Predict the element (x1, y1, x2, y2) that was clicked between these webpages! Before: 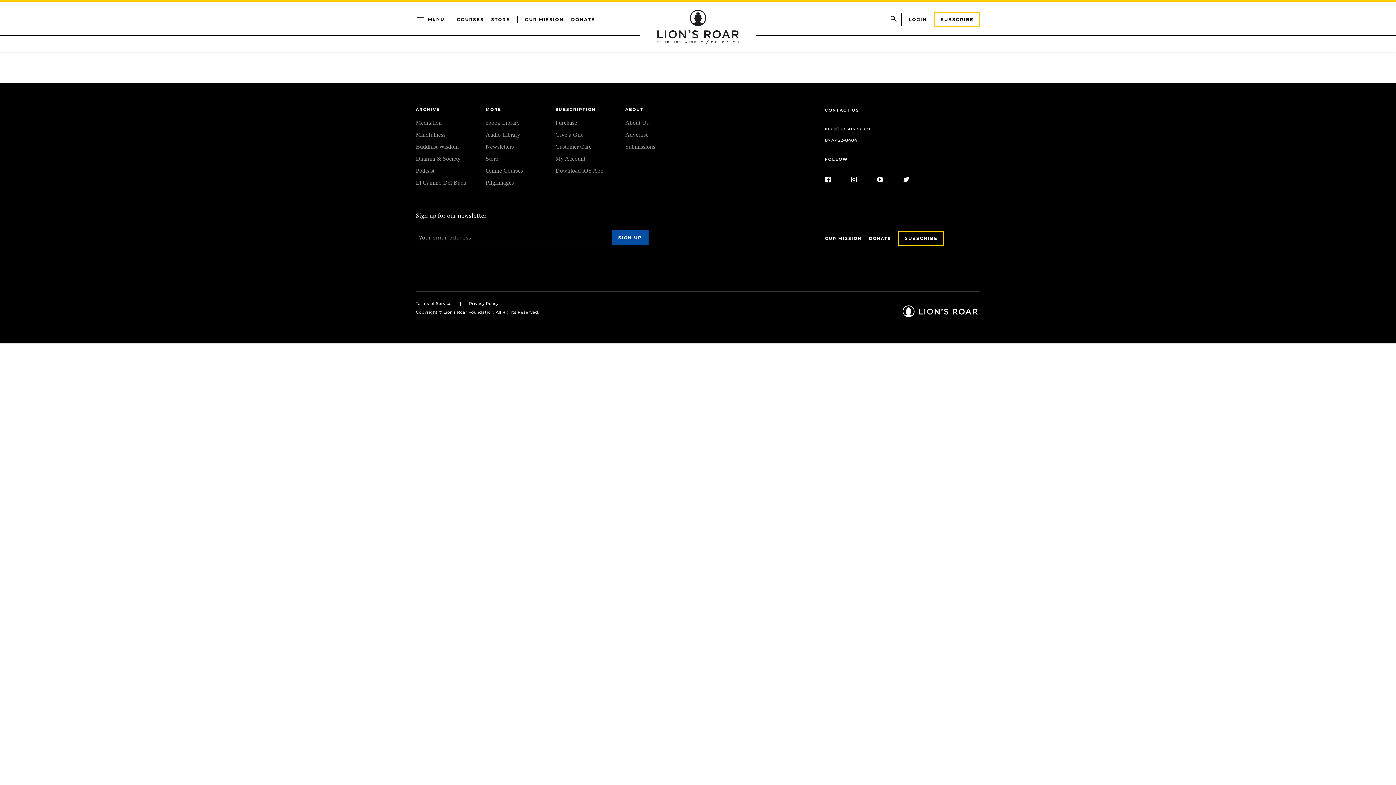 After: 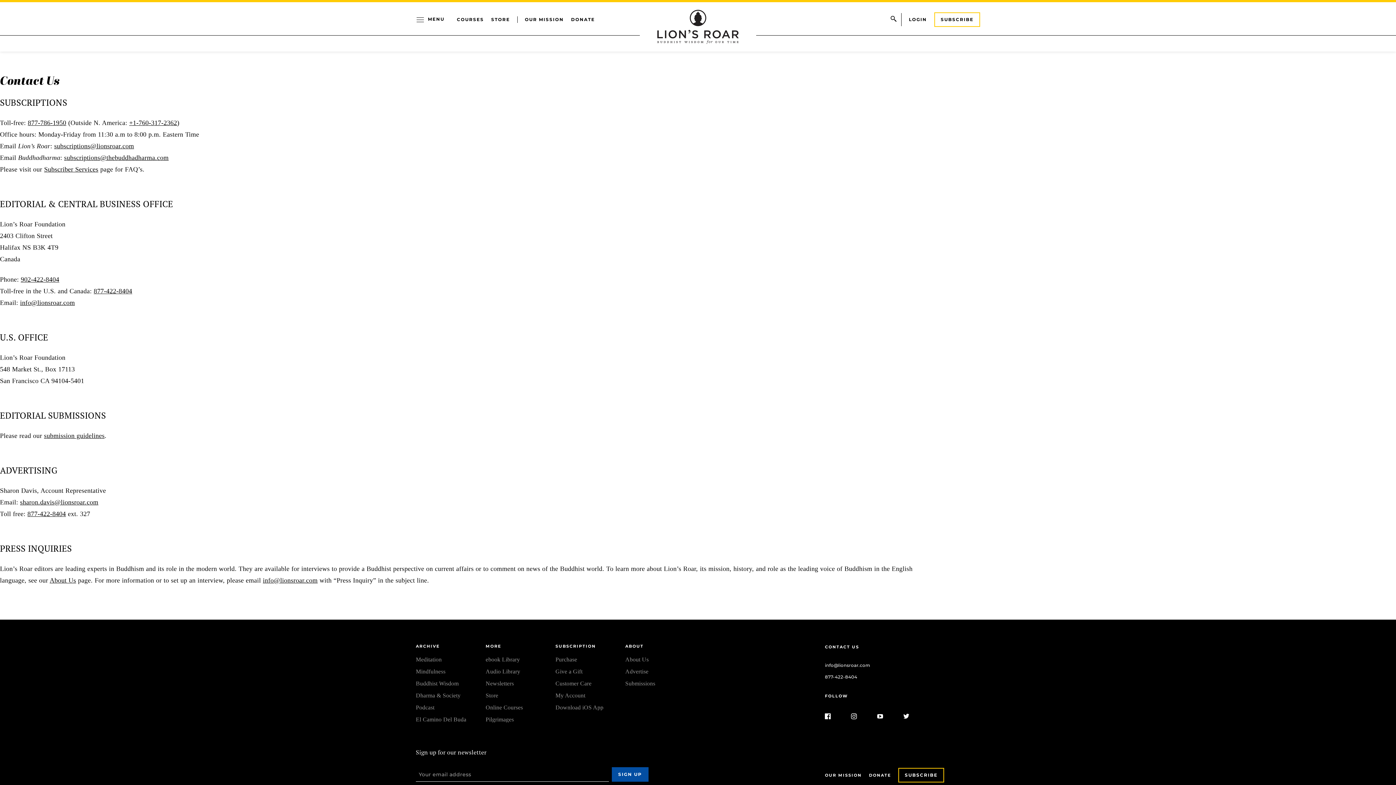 Action: bbox: (825, 107, 859, 112) label: CONTACT US